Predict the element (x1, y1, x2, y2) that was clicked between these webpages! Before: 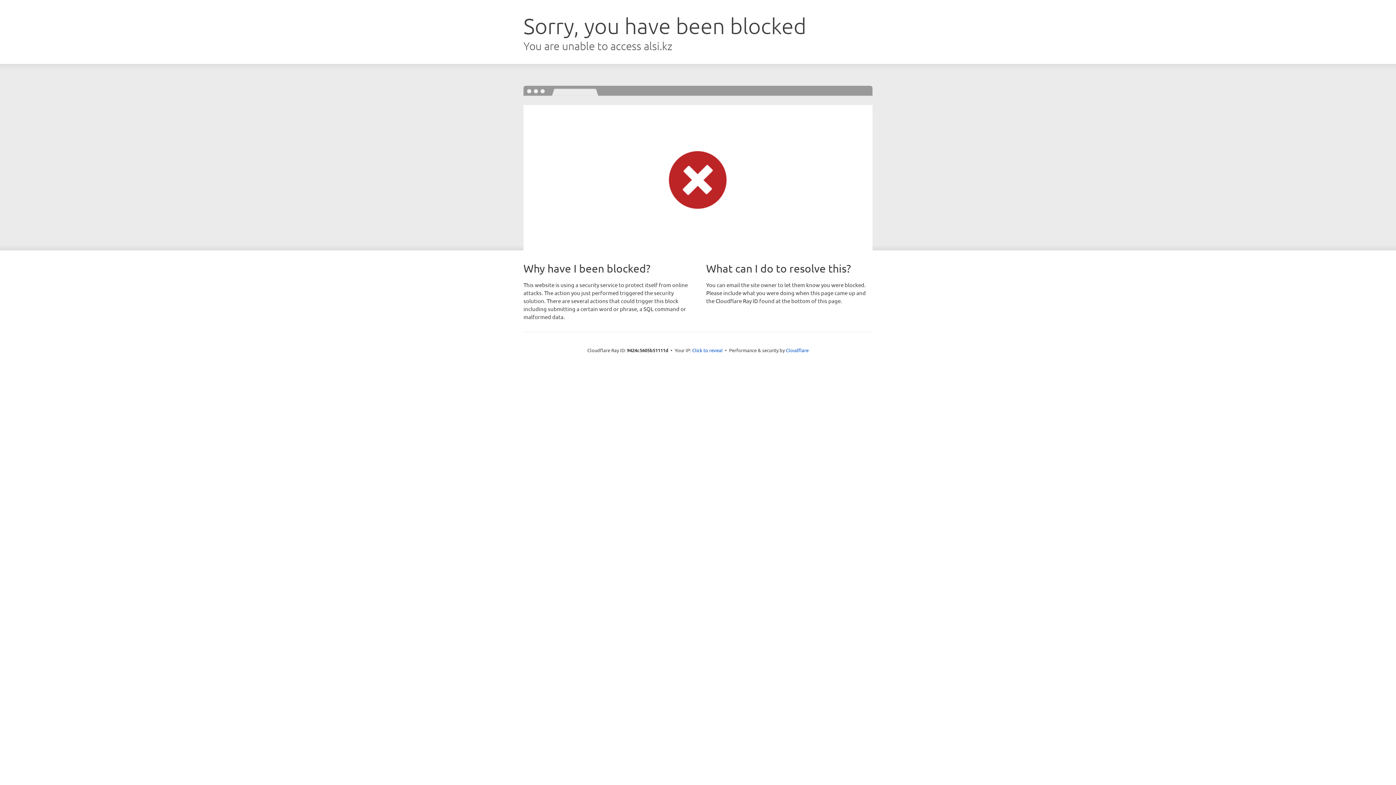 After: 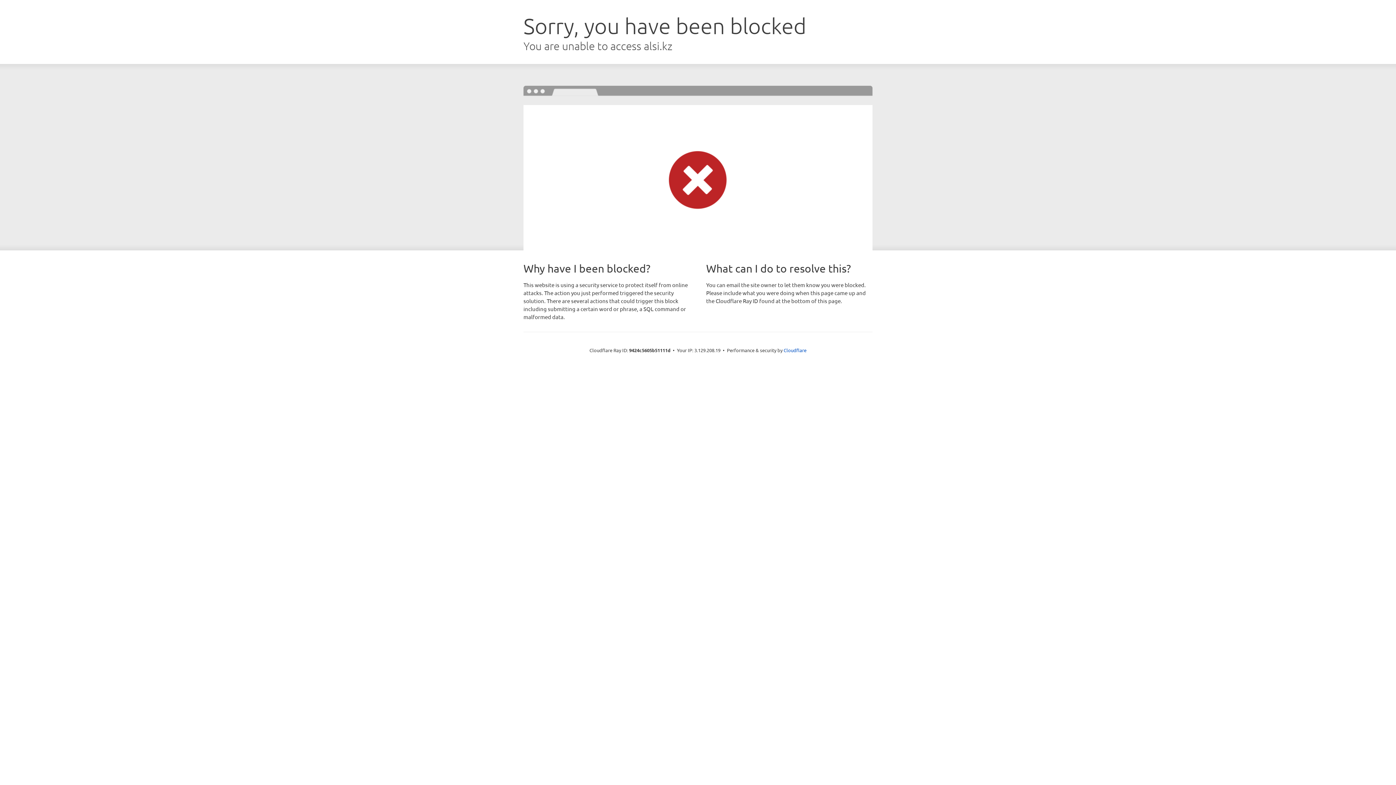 Action: label: Click to reveal bbox: (692, 346, 722, 353)